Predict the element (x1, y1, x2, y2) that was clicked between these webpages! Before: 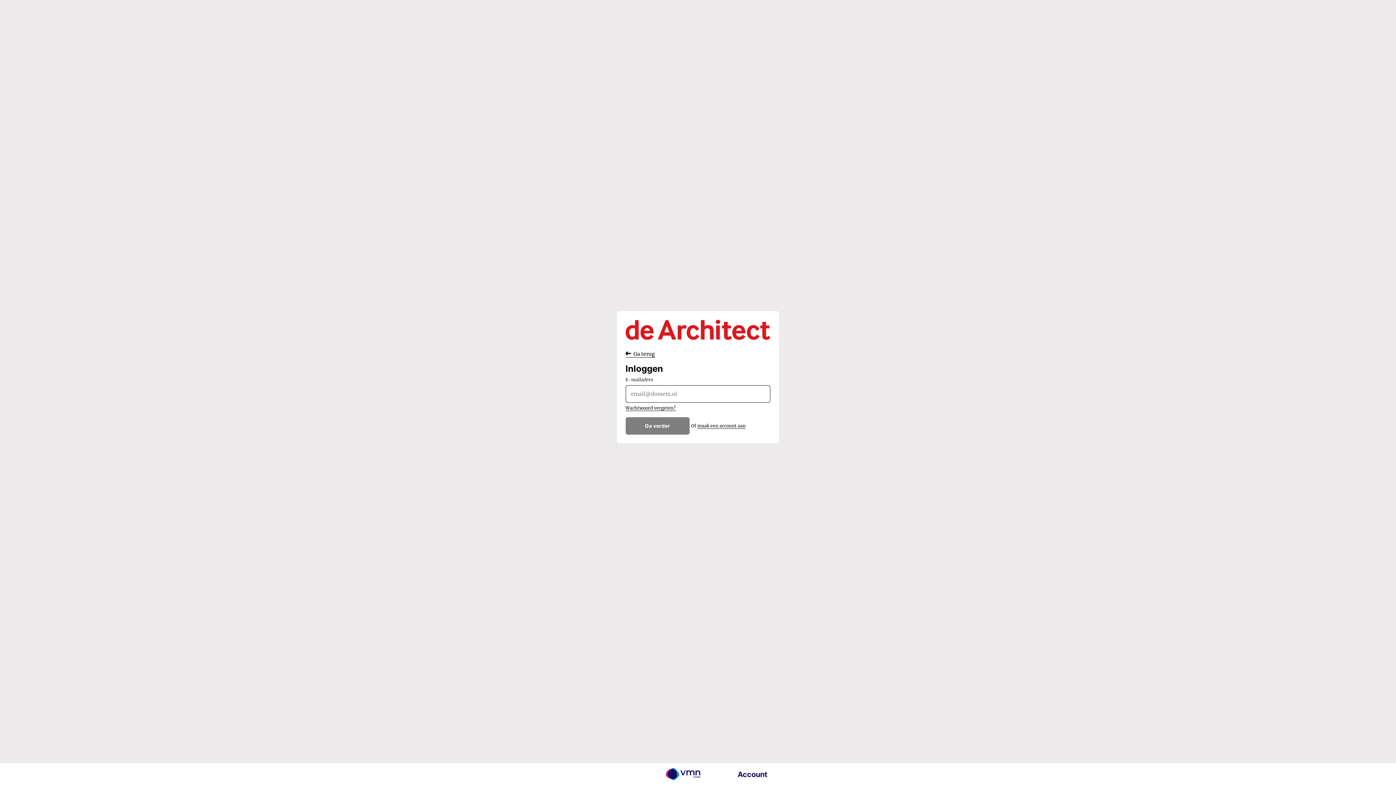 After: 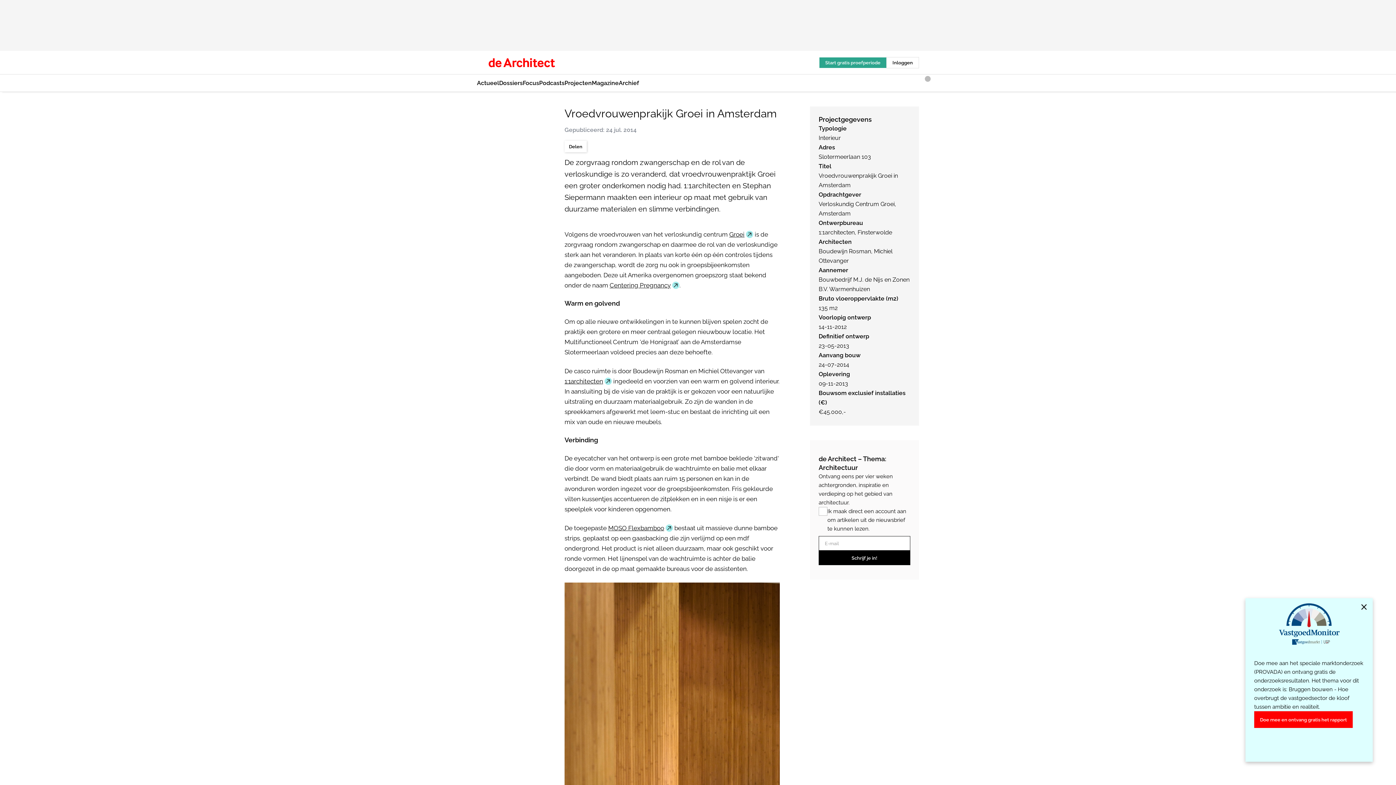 Action: label:  Ga terug bbox: (625, 350, 655, 357)